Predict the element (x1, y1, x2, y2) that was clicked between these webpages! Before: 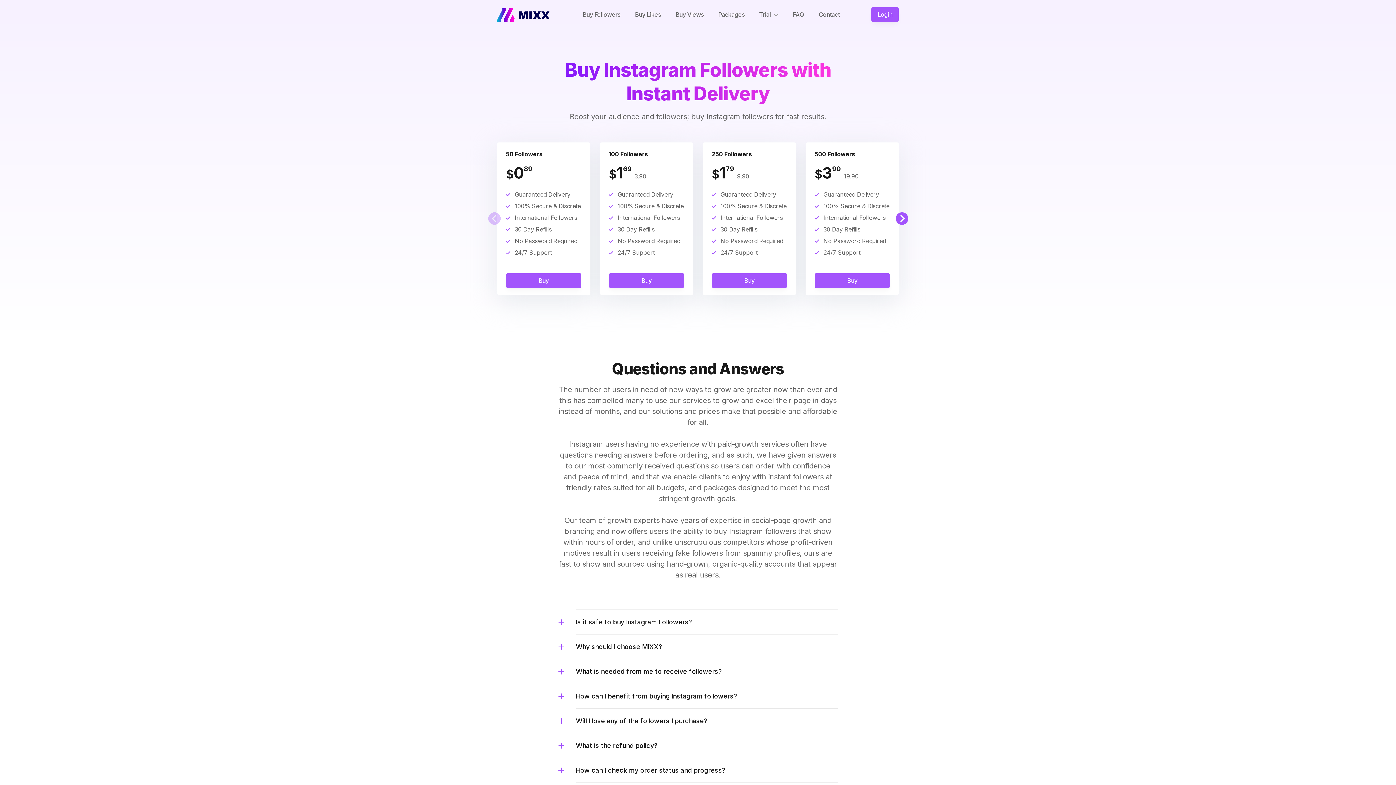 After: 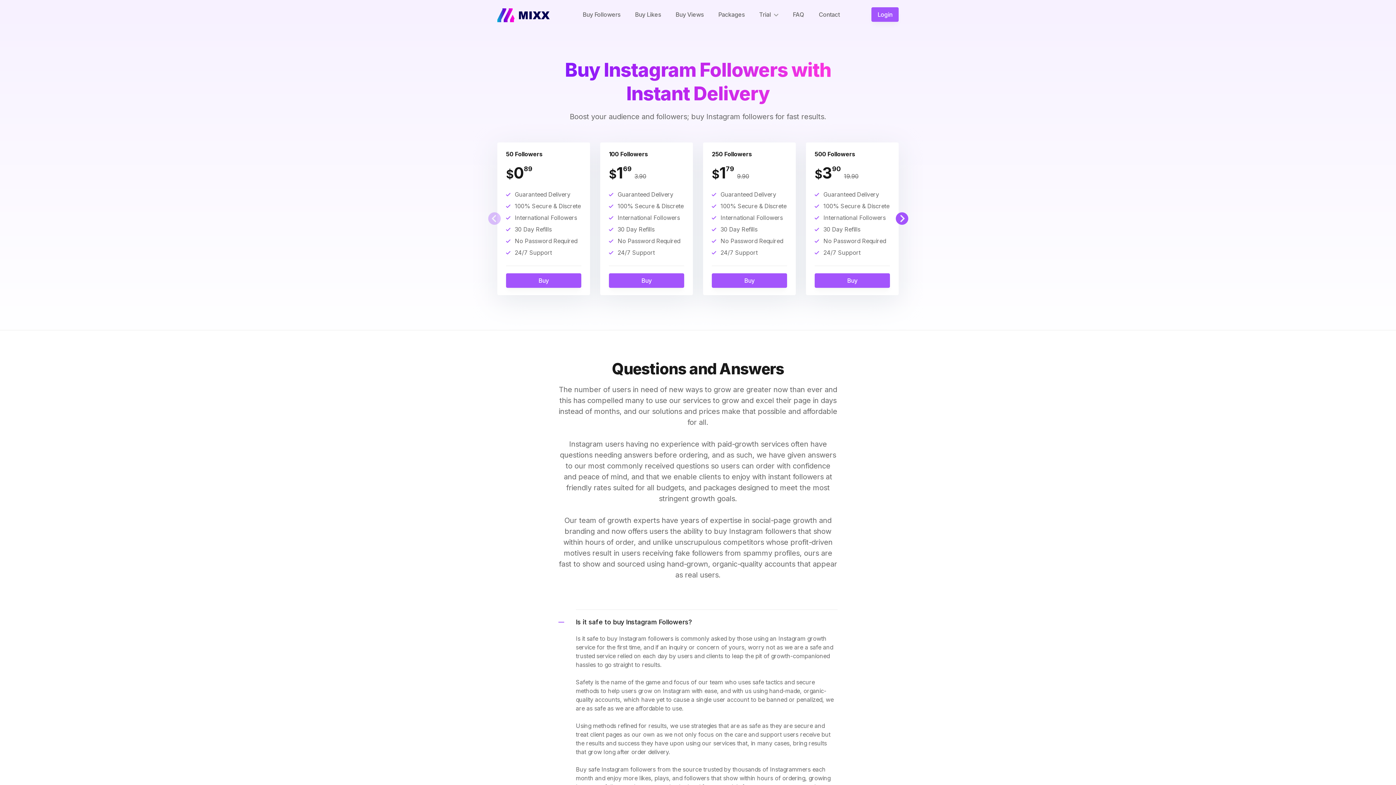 Action: label: Is it safe to buy Instagram Followers? bbox: (576, 609, 837, 634)